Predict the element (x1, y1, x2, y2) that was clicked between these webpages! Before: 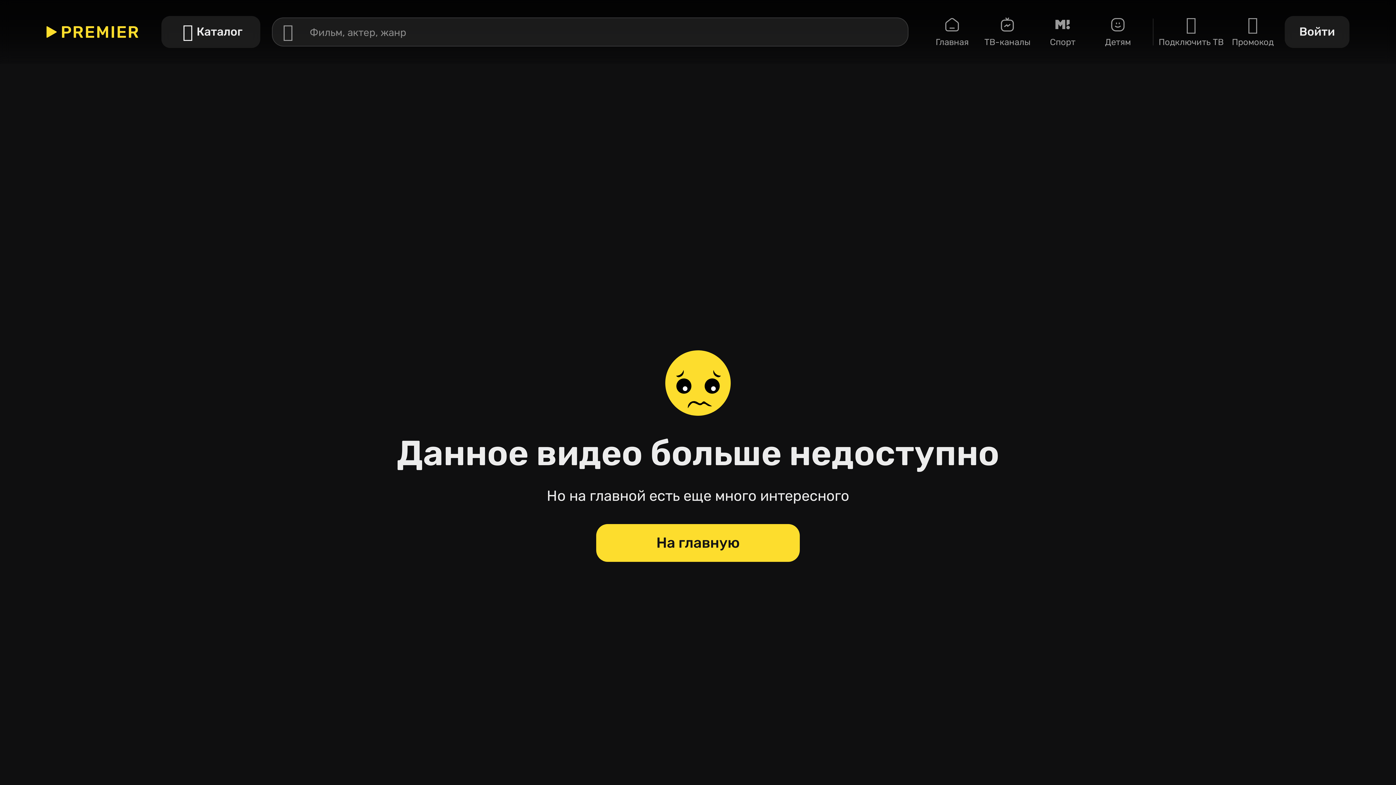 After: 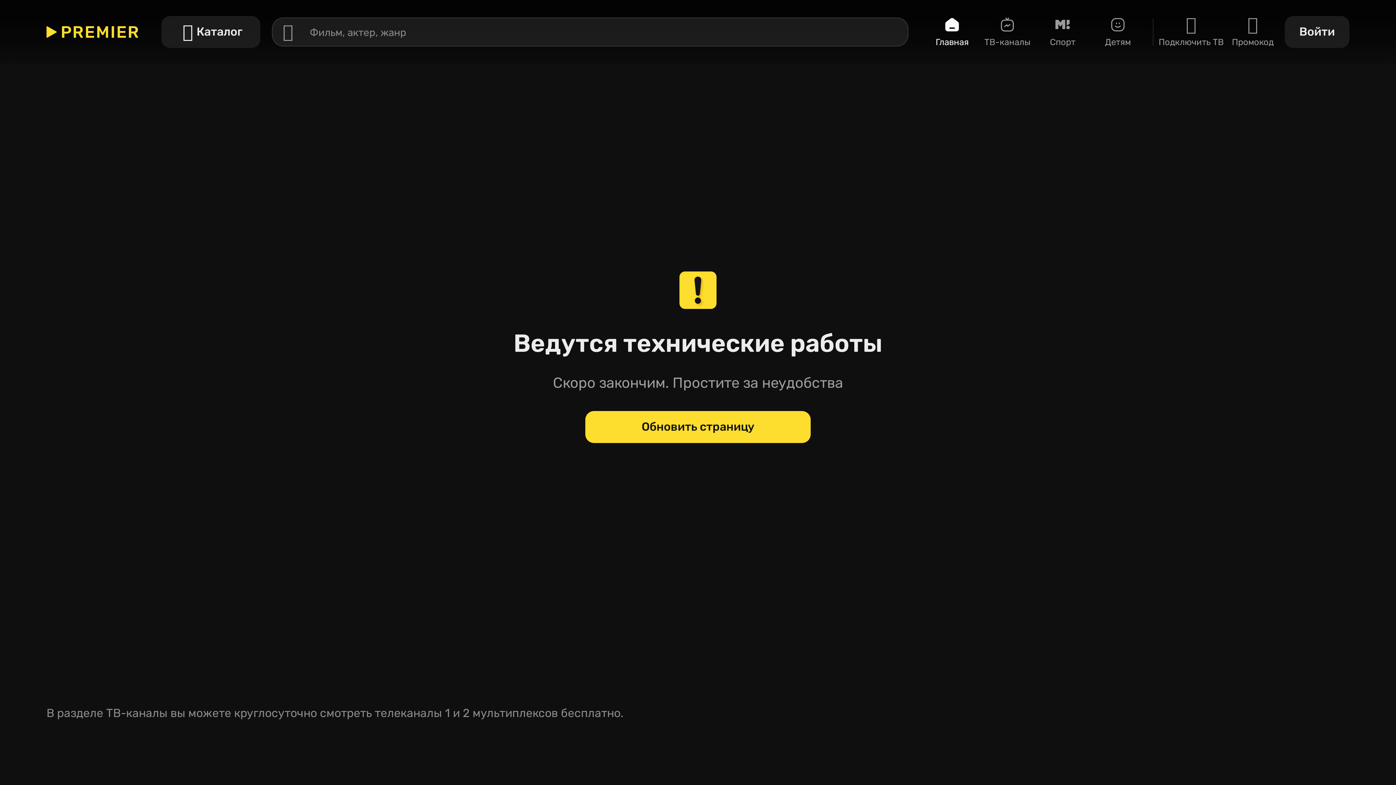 Action: bbox: (46, 23, 161, 40)